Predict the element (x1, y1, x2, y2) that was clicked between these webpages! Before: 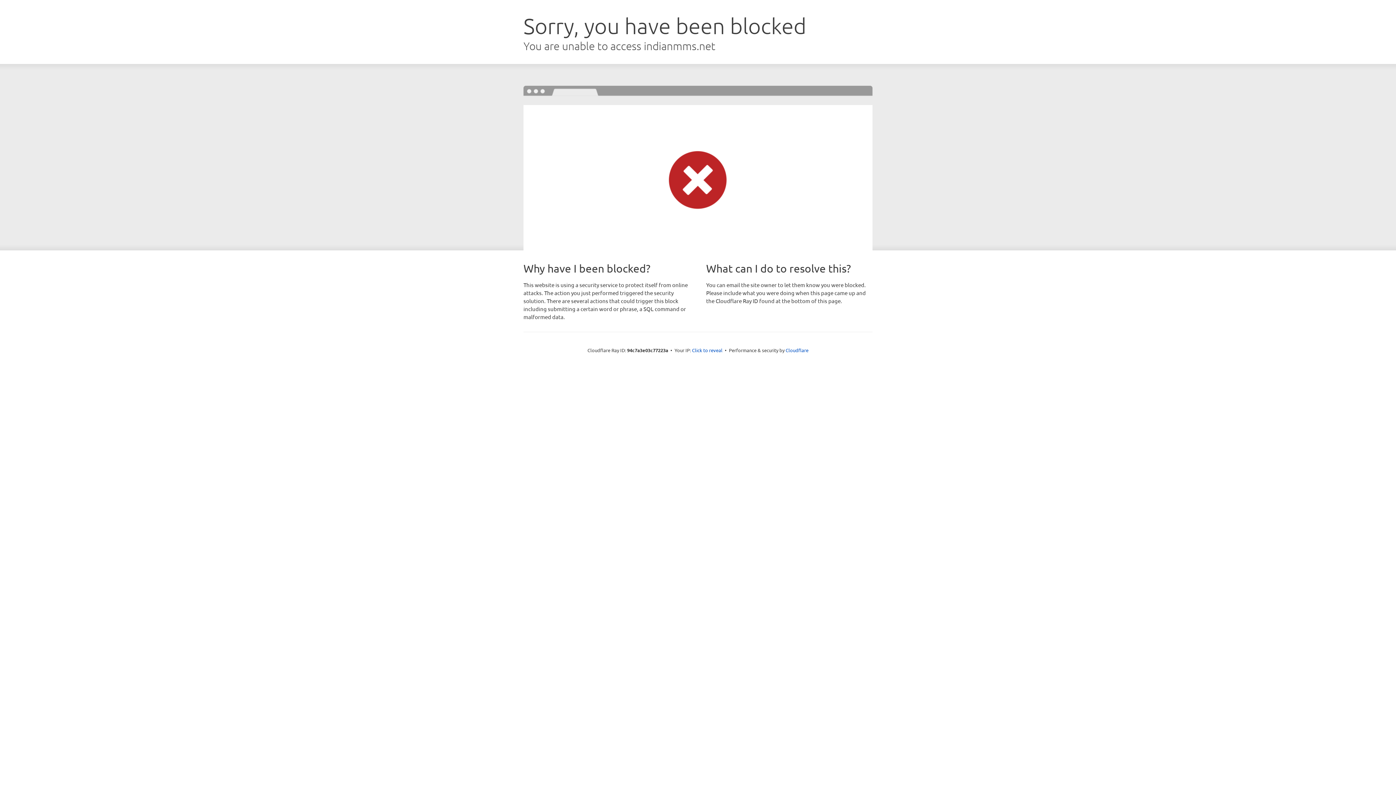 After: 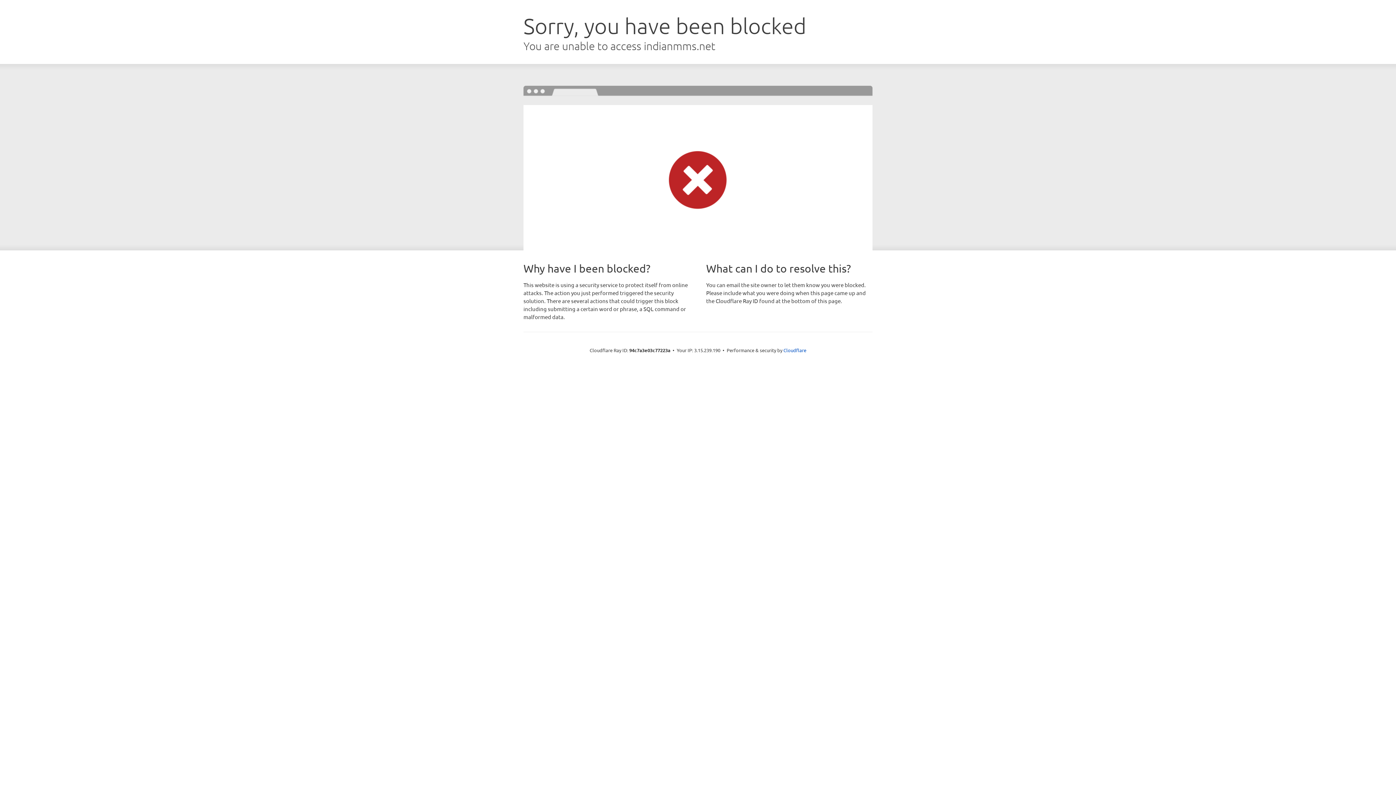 Action: bbox: (692, 346, 722, 353) label: Click to reveal